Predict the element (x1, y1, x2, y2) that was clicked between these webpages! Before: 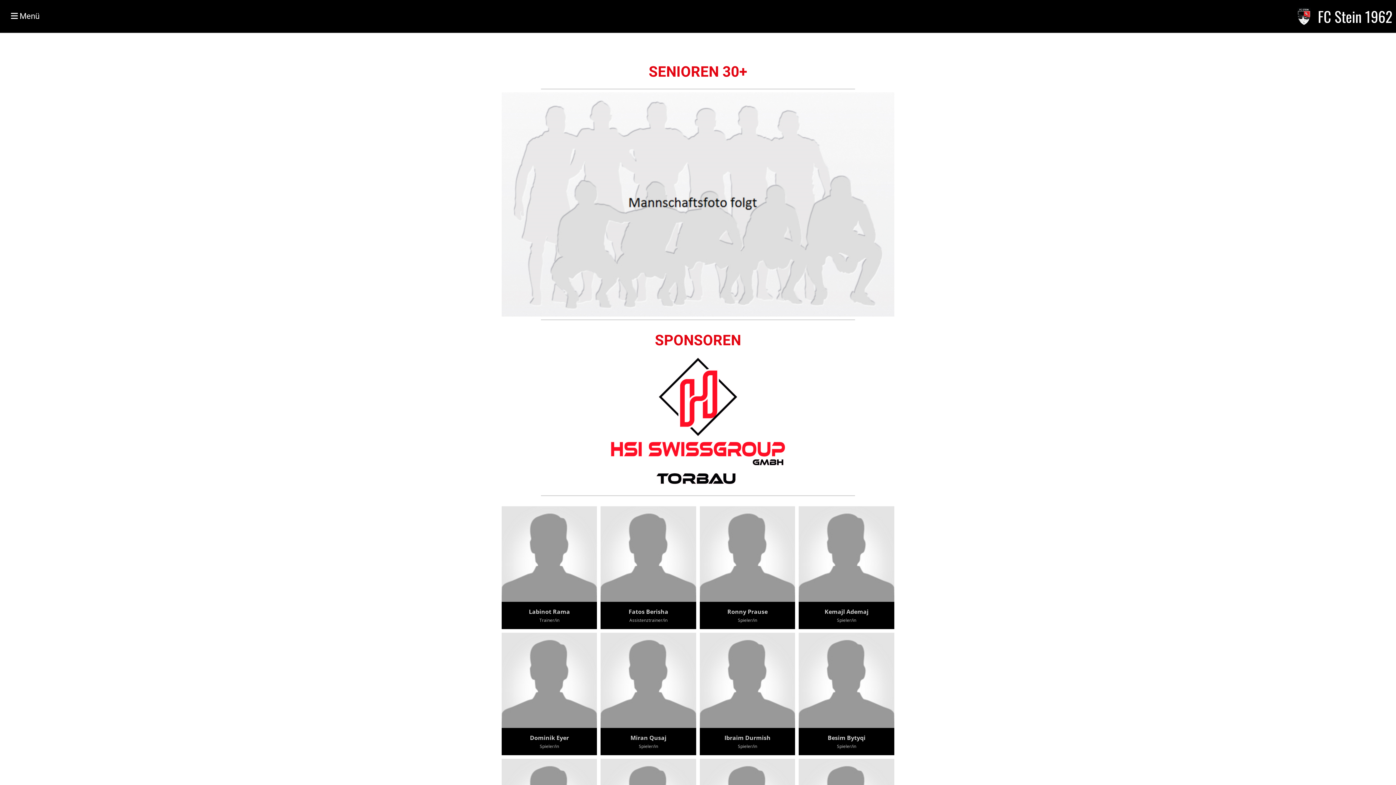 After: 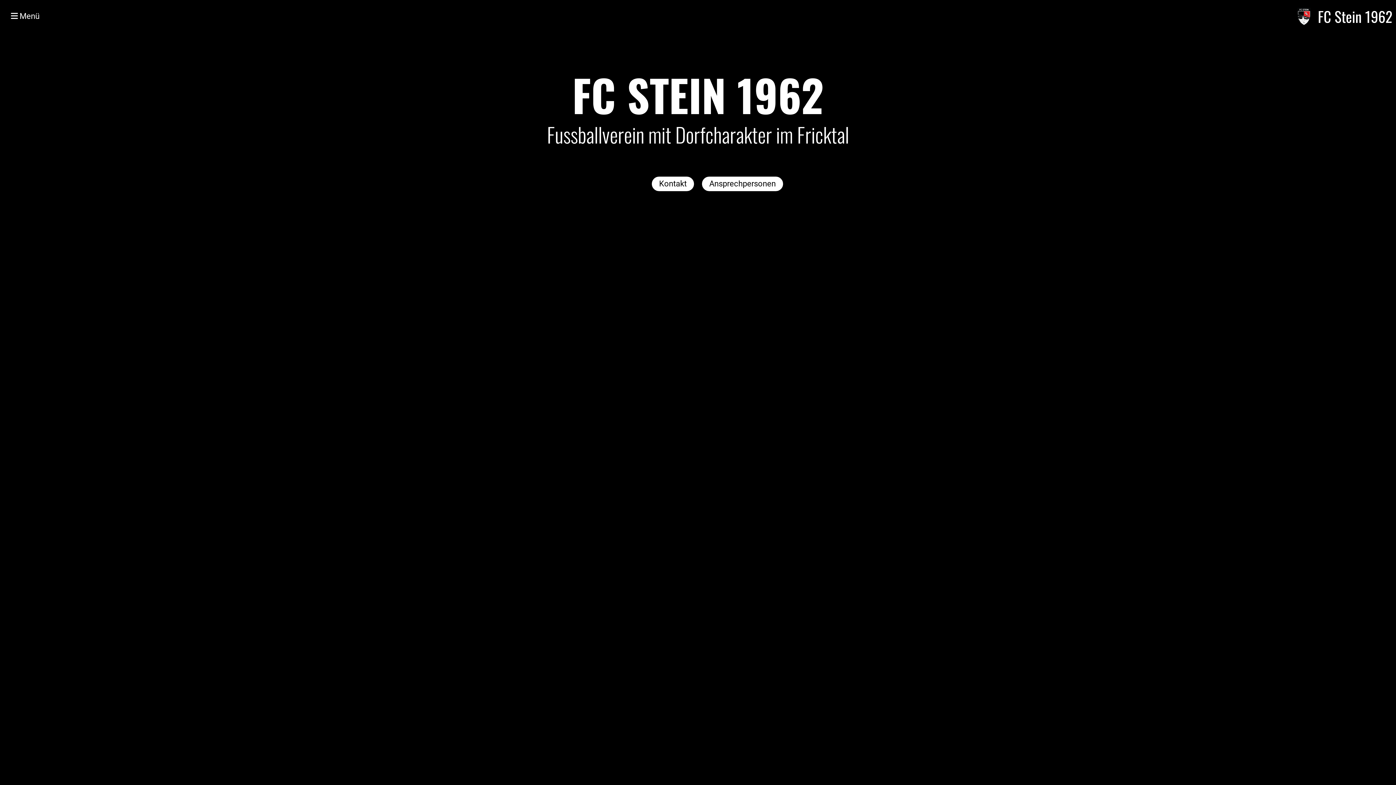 Action: bbox: (1318, 6, 1392, 26) label: FC Stein 1962